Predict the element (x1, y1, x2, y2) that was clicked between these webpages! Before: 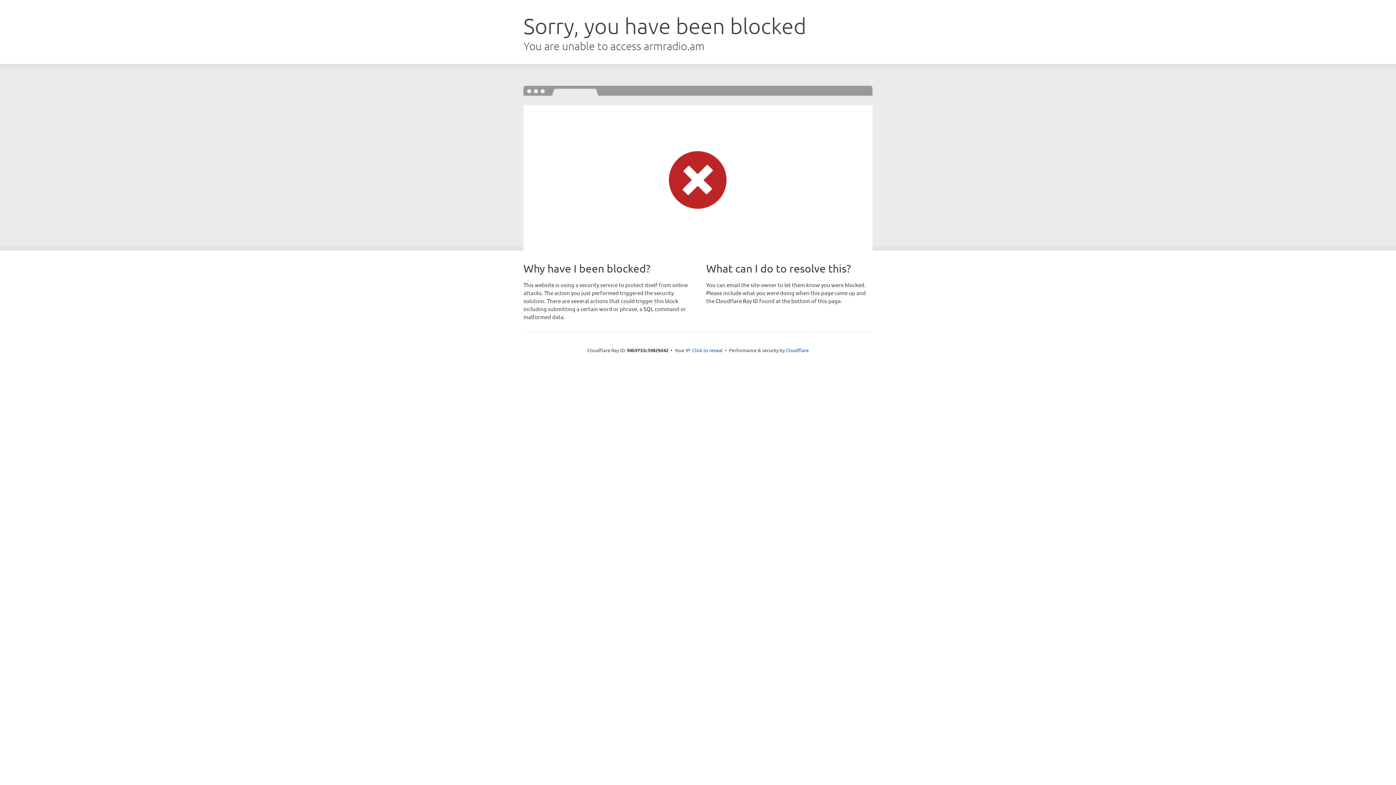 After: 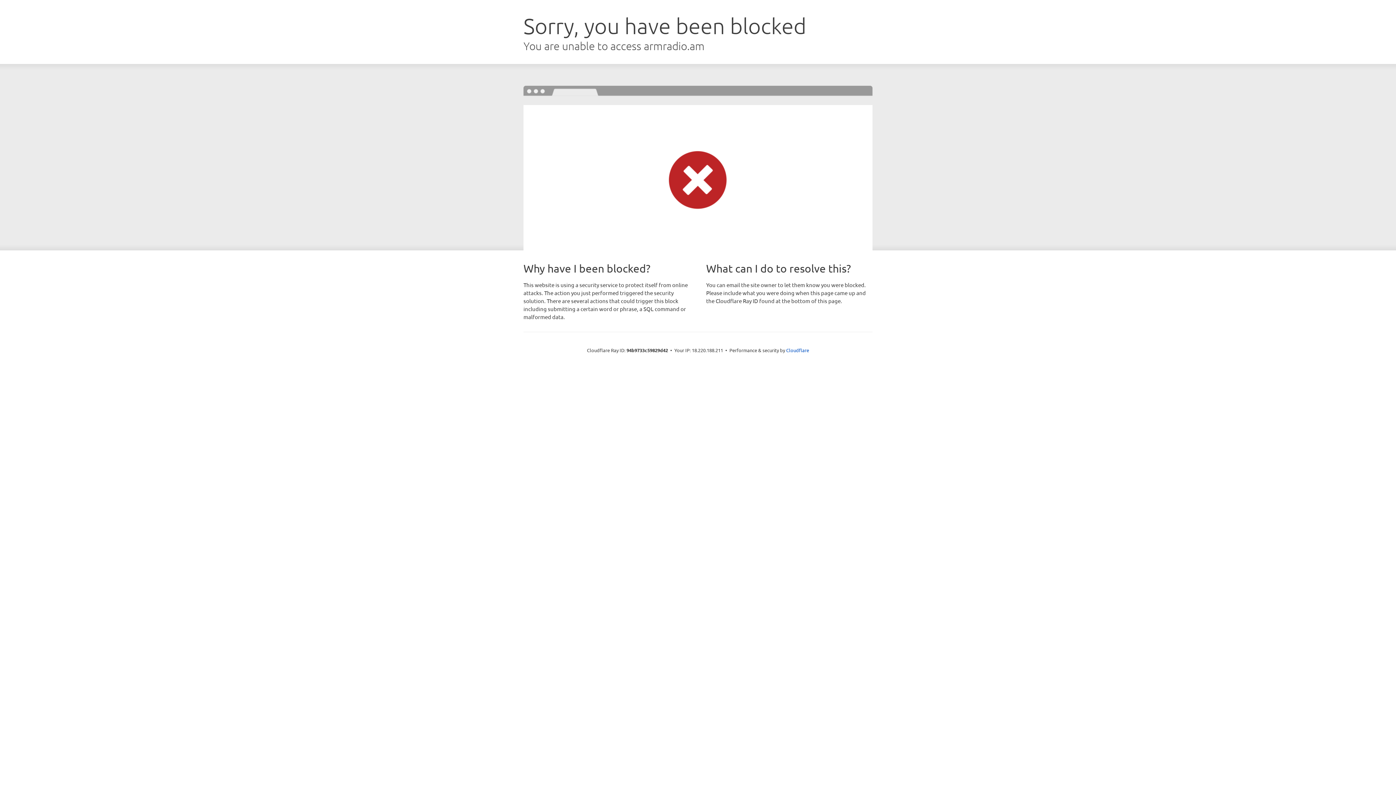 Action: bbox: (692, 346, 722, 353) label: Click to reveal